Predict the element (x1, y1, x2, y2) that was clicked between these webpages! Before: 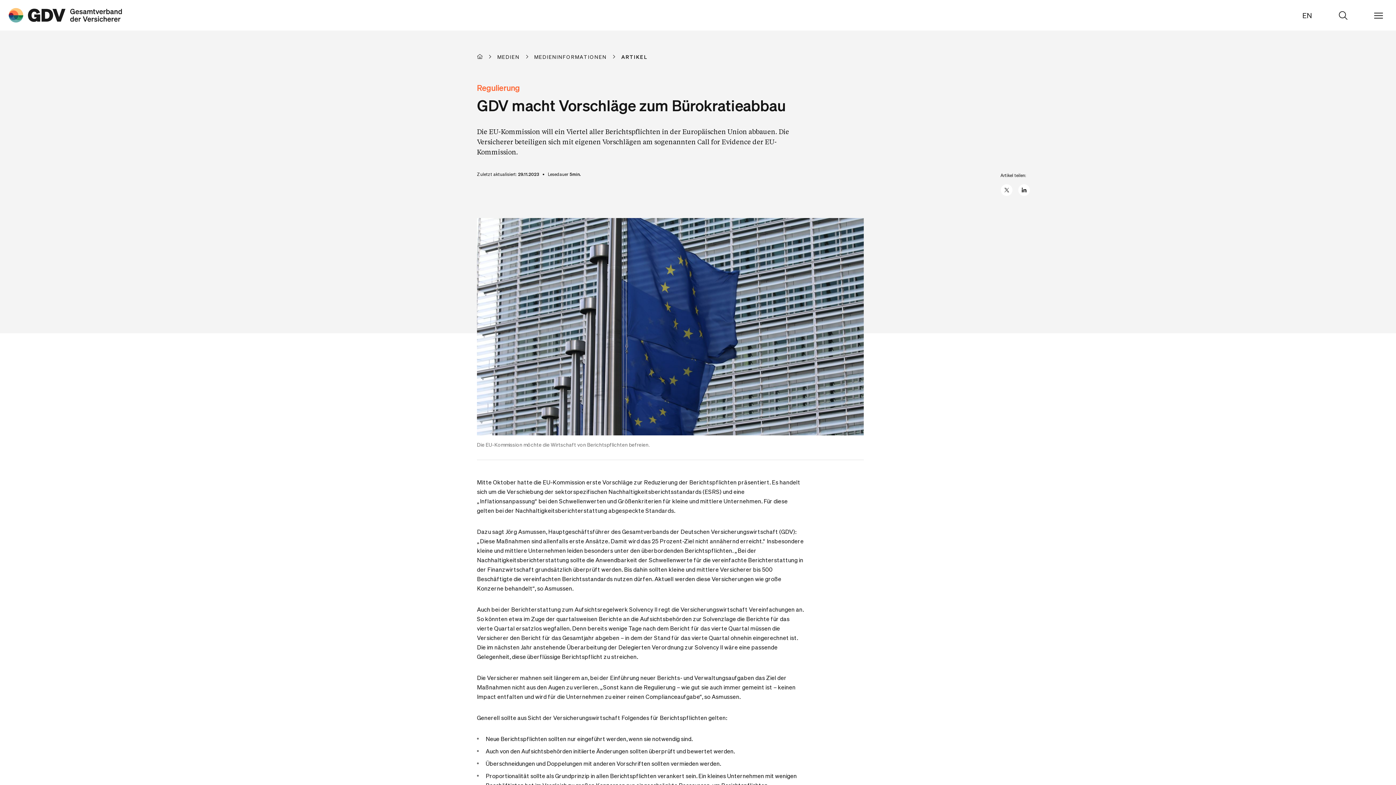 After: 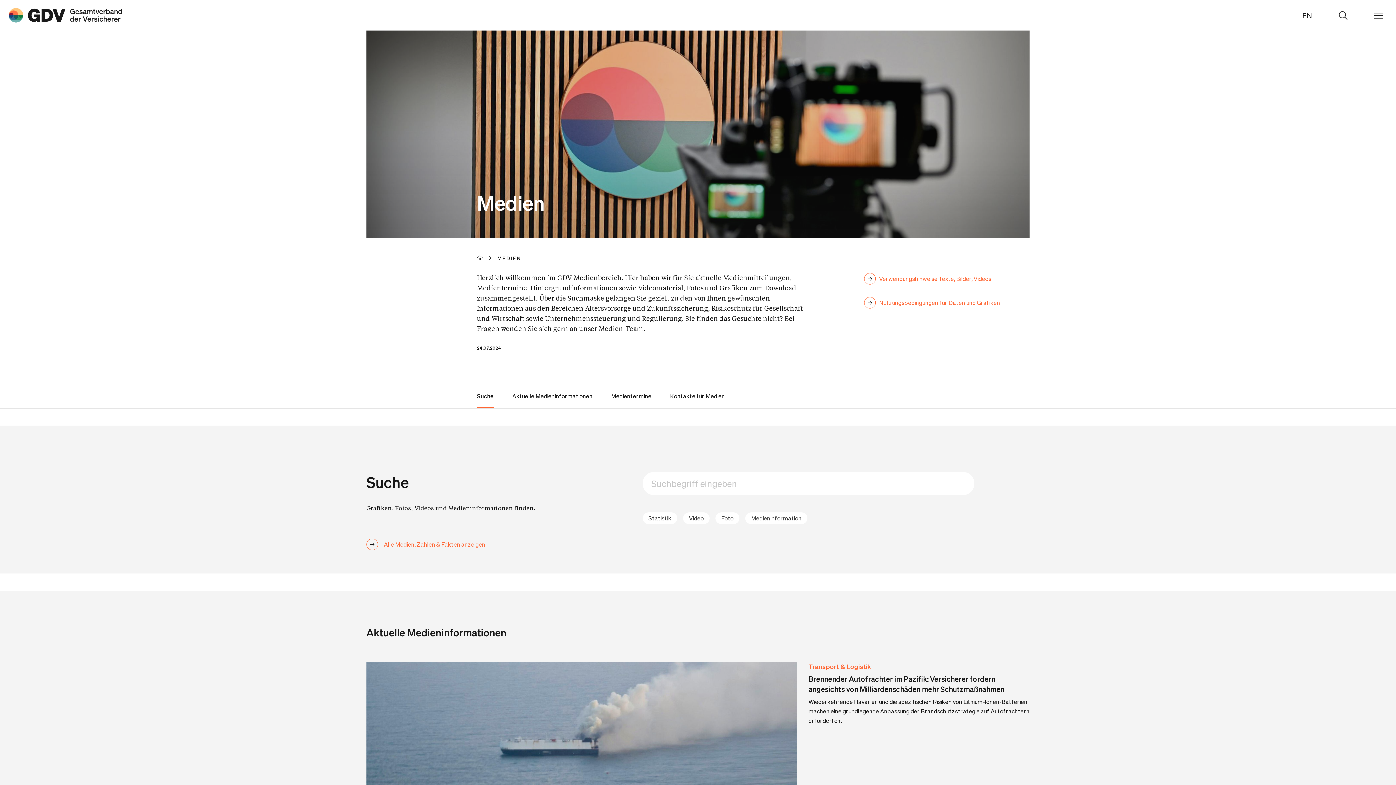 Action: bbox: (497, 53, 534, 59) label: MEDIEN